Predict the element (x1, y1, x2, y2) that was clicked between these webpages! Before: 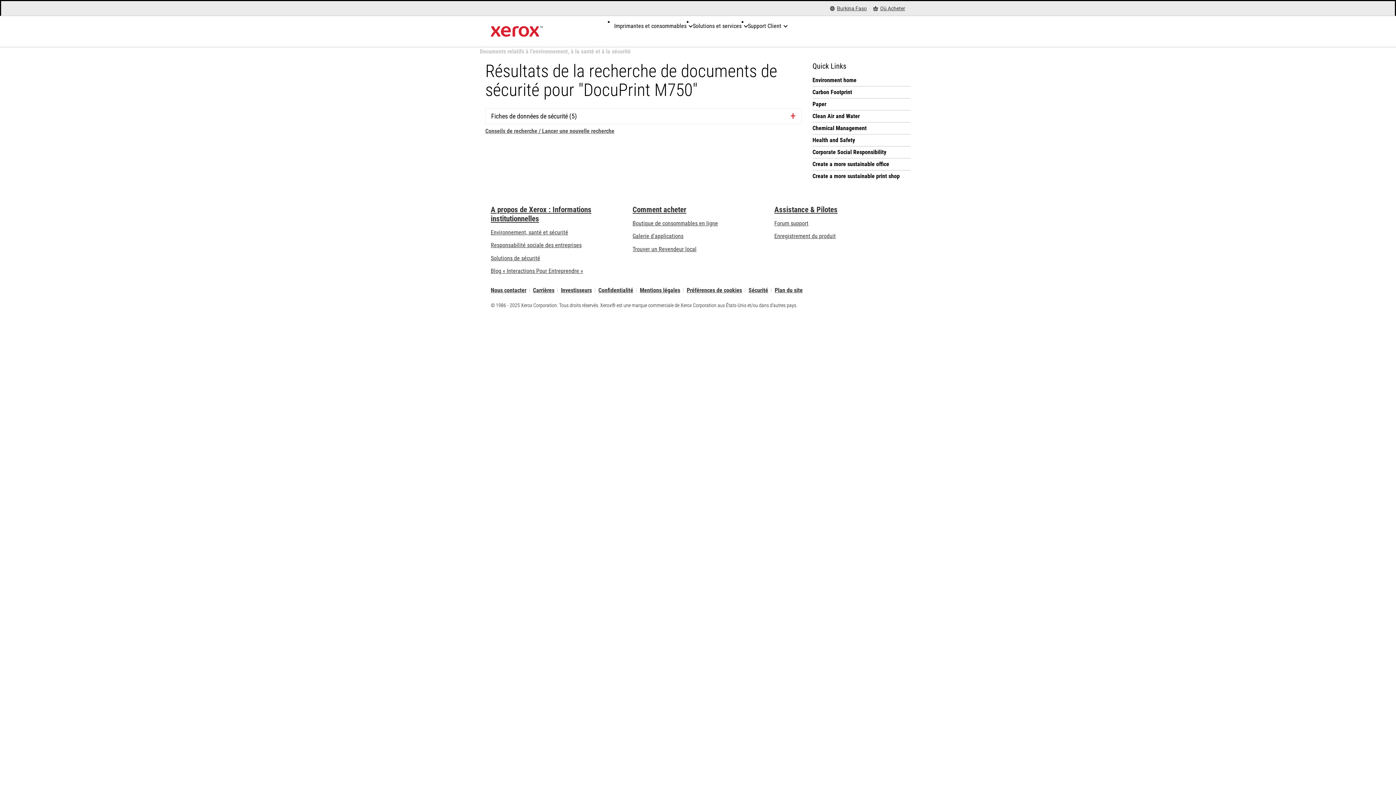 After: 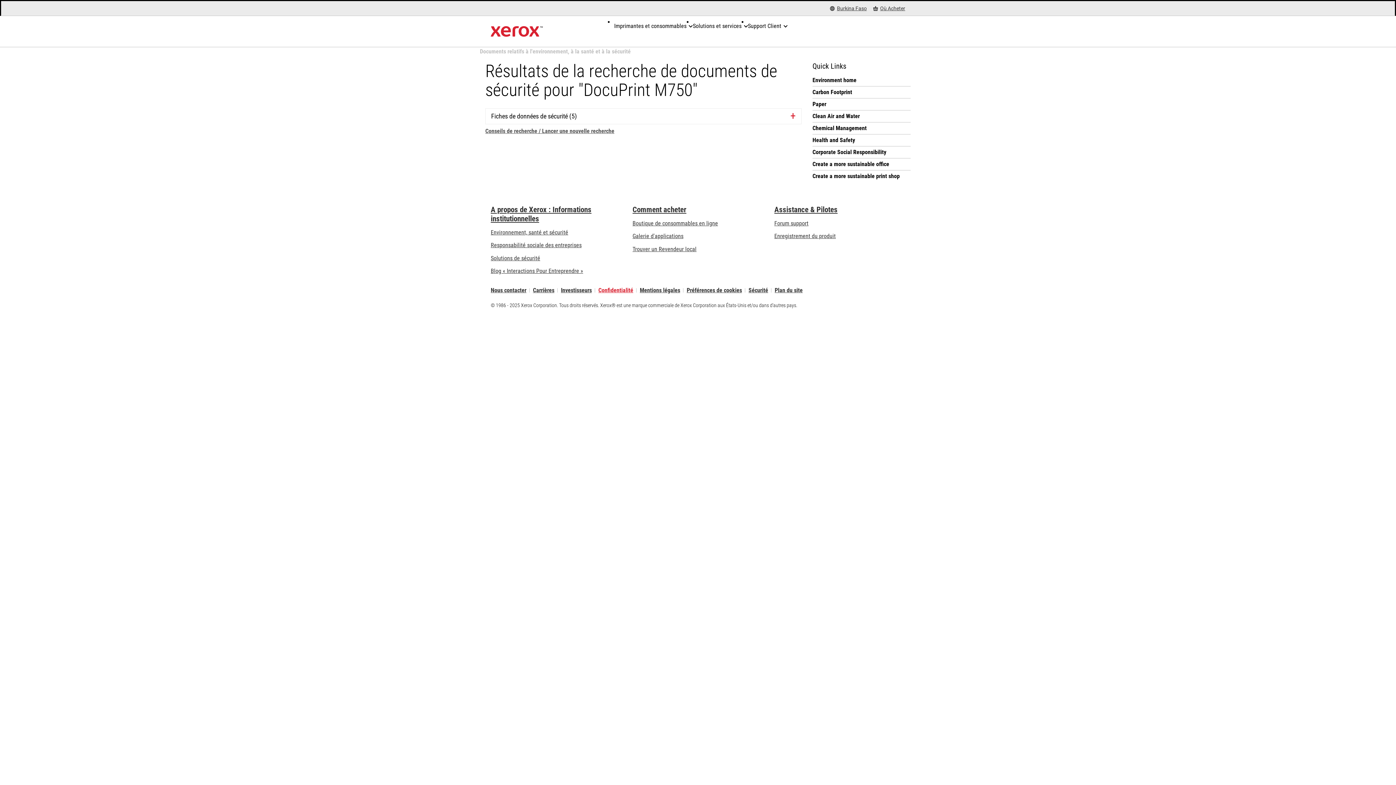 Action: label: Confidentialité: Déclaration de confidentialité de Xerox Corporation (s’ouvrira dans un nouvel onglet) bbox: (598, 288, 633, 292)